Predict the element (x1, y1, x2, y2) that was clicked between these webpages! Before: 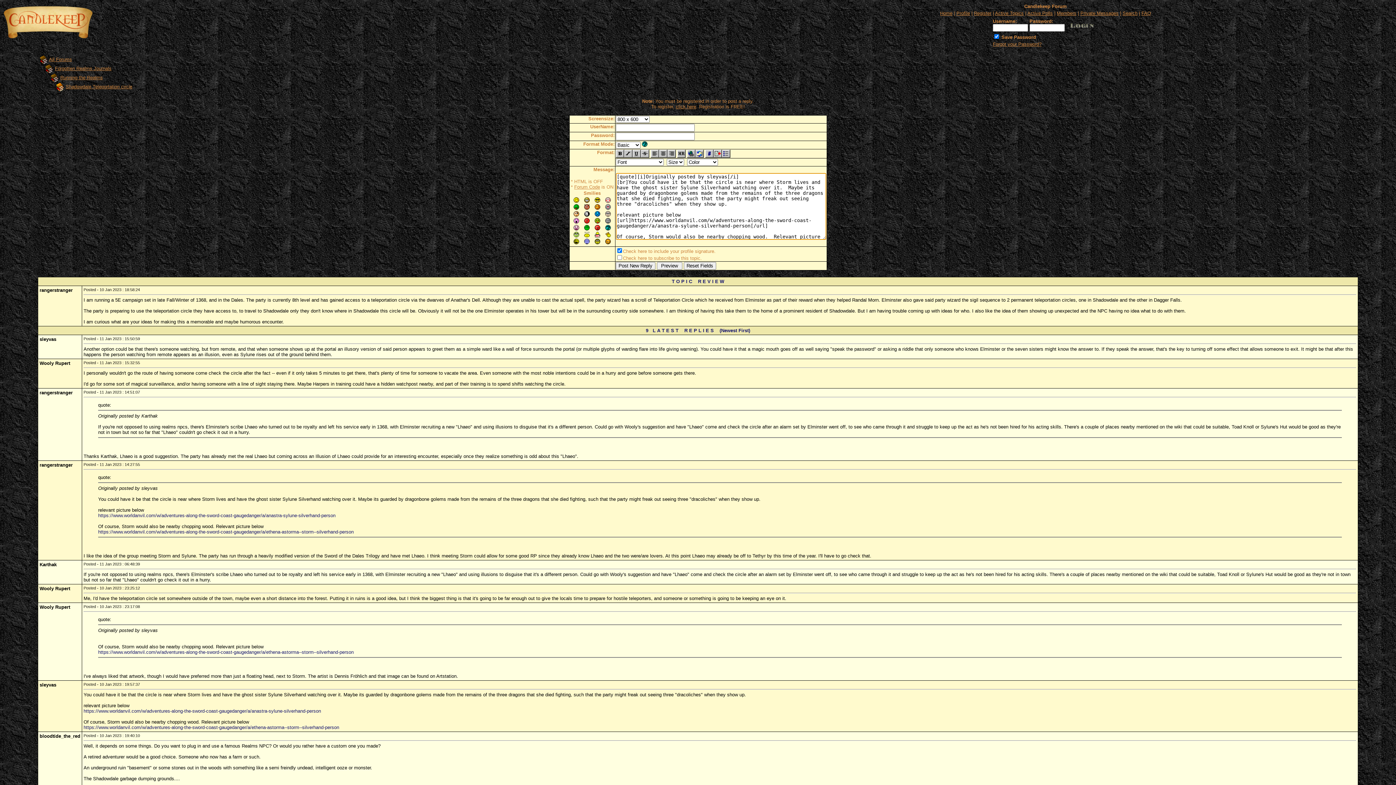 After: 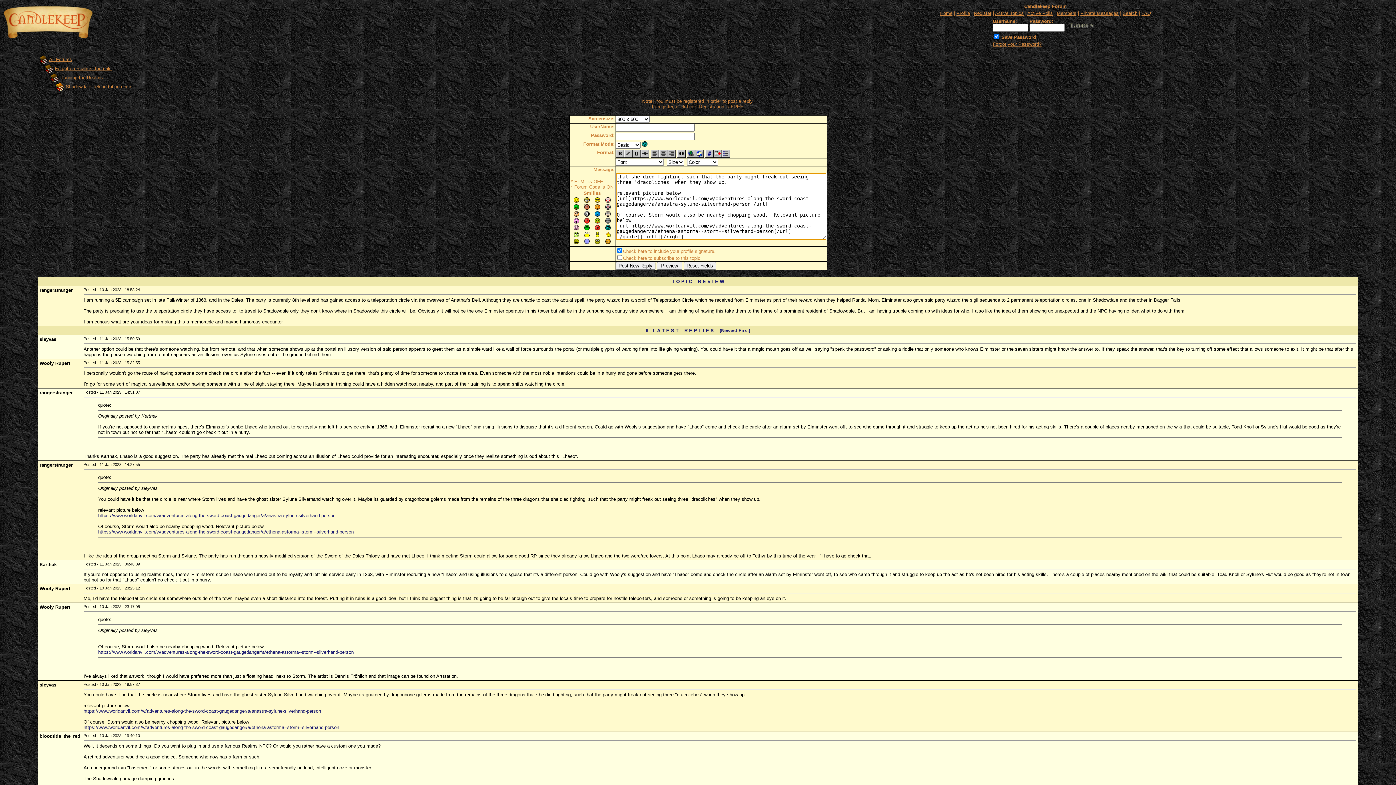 Action: bbox: (667, 149, 675, 156)